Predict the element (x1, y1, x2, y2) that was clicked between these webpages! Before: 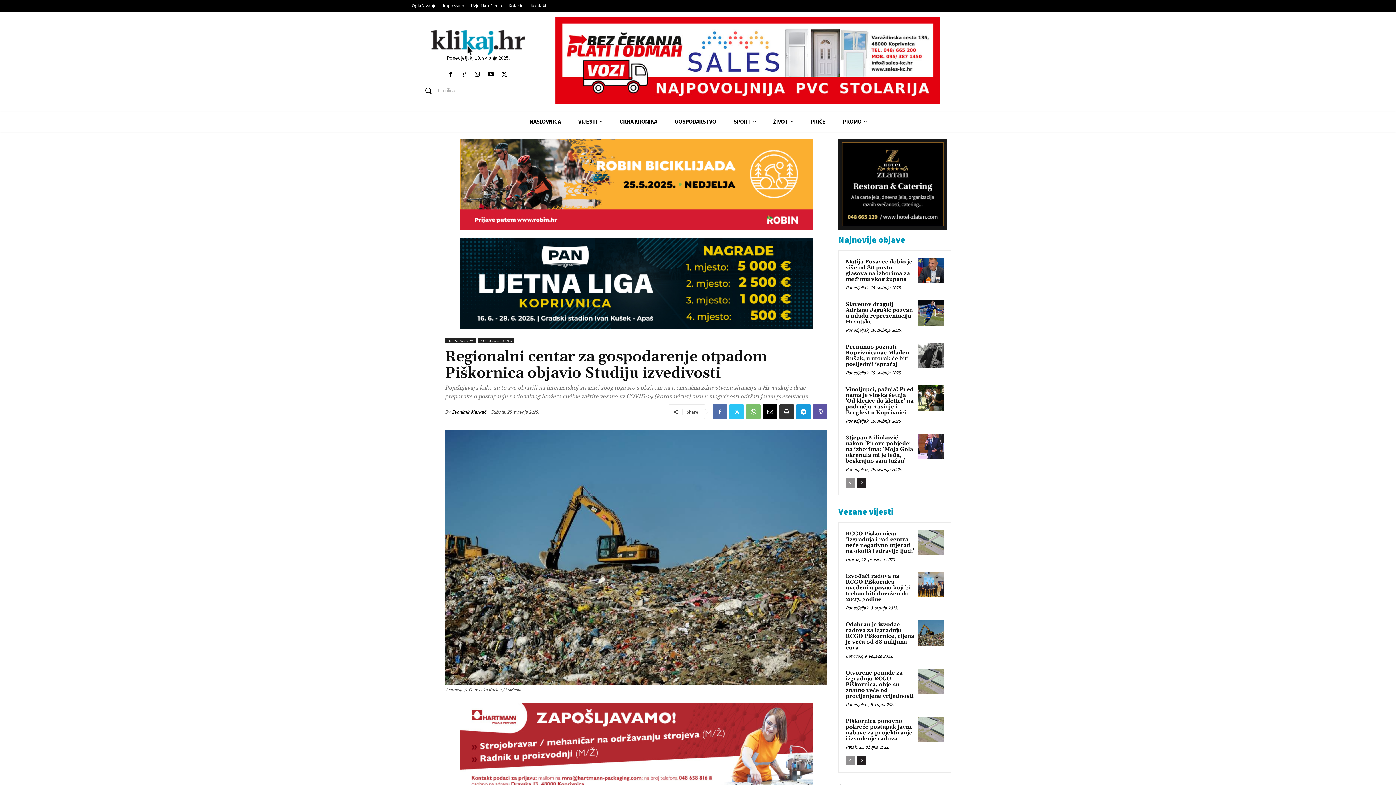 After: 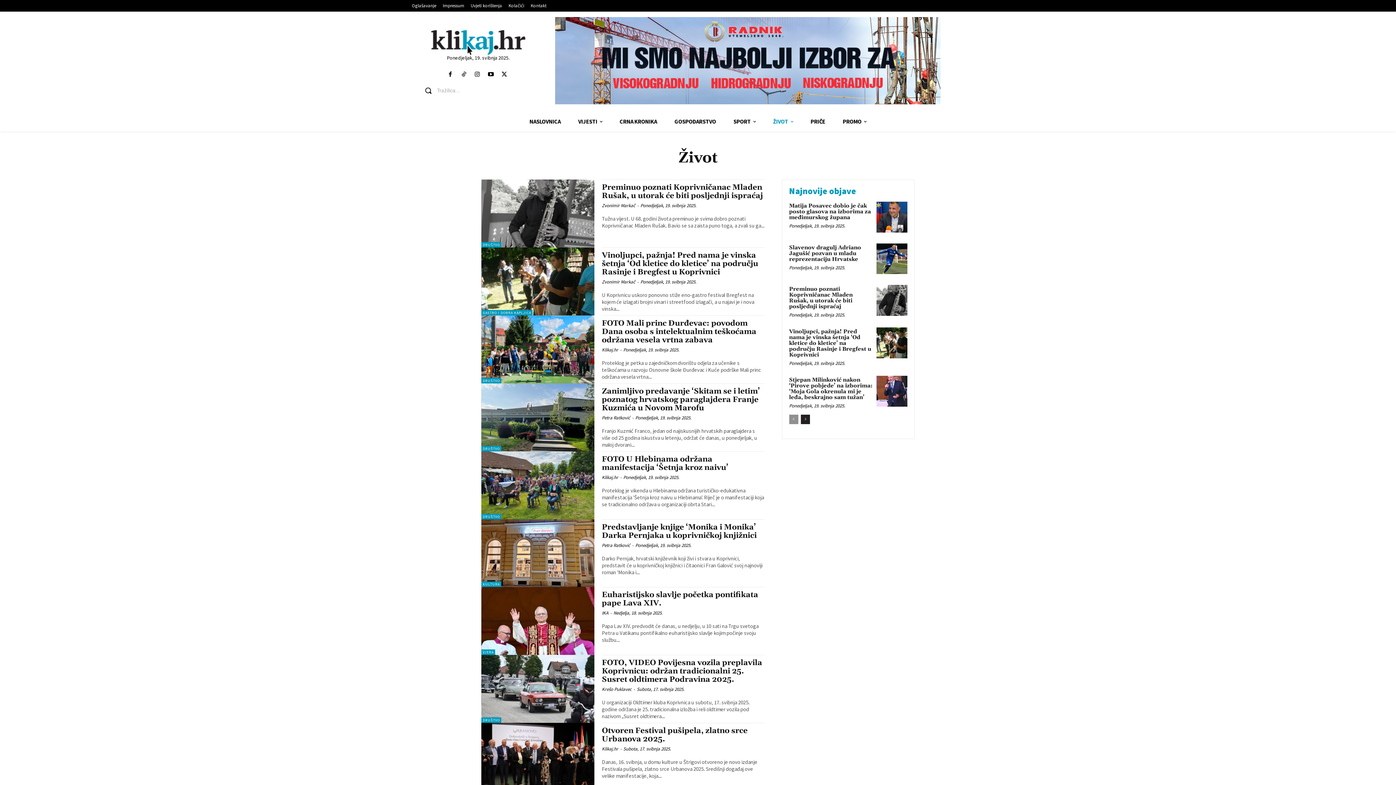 Action: bbox: (764, 111, 802, 131) label: ŽIVOT